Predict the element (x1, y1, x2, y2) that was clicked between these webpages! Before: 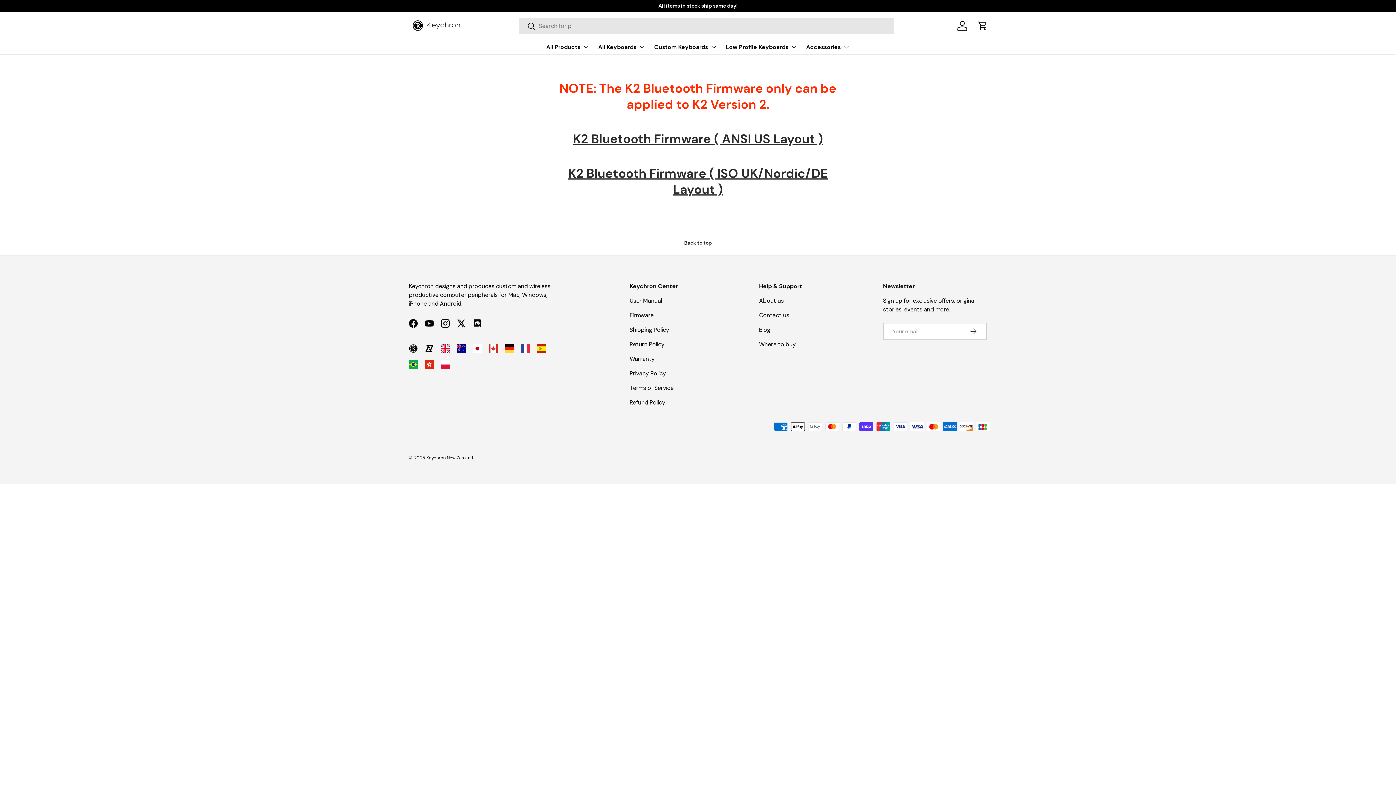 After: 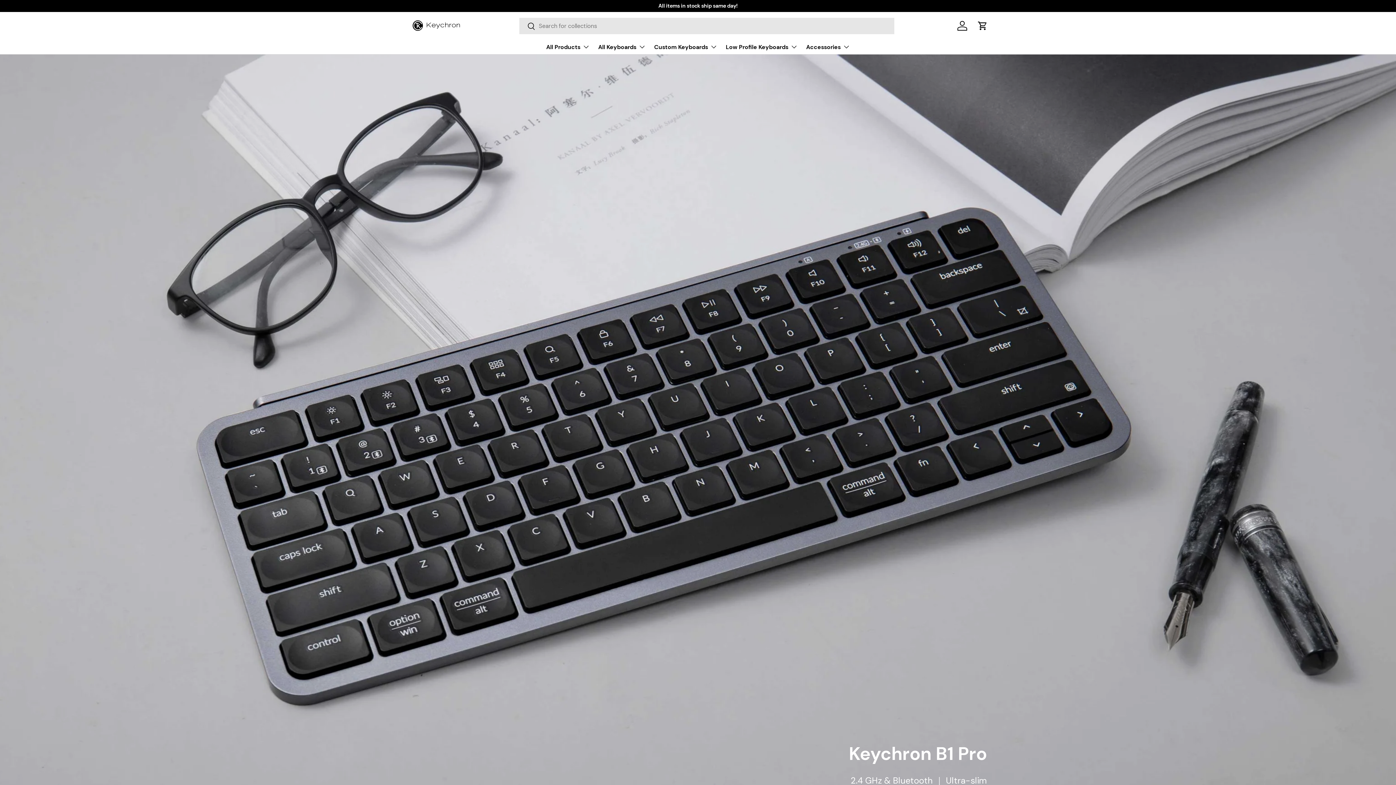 Action: label: Keychron New Zealand bbox: (426, 455, 473, 461)